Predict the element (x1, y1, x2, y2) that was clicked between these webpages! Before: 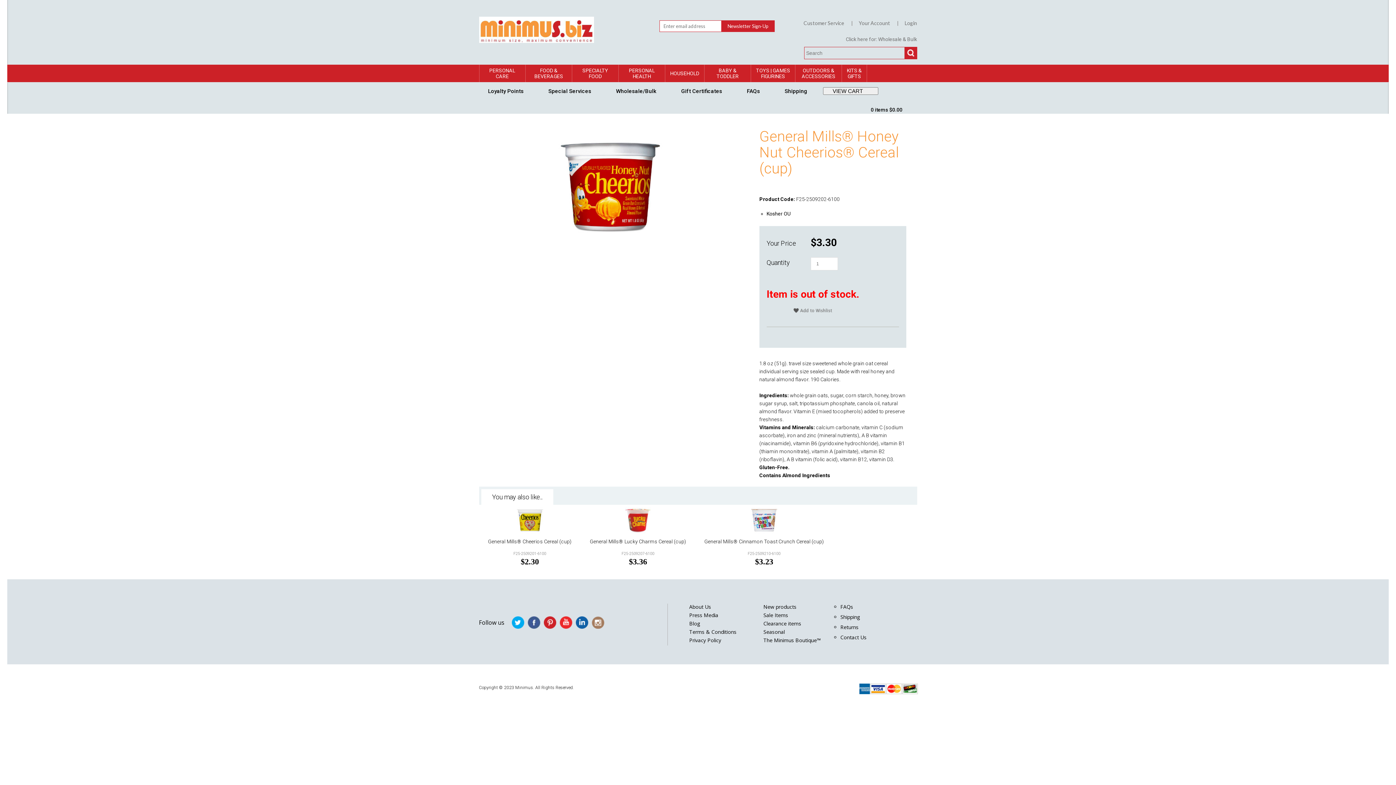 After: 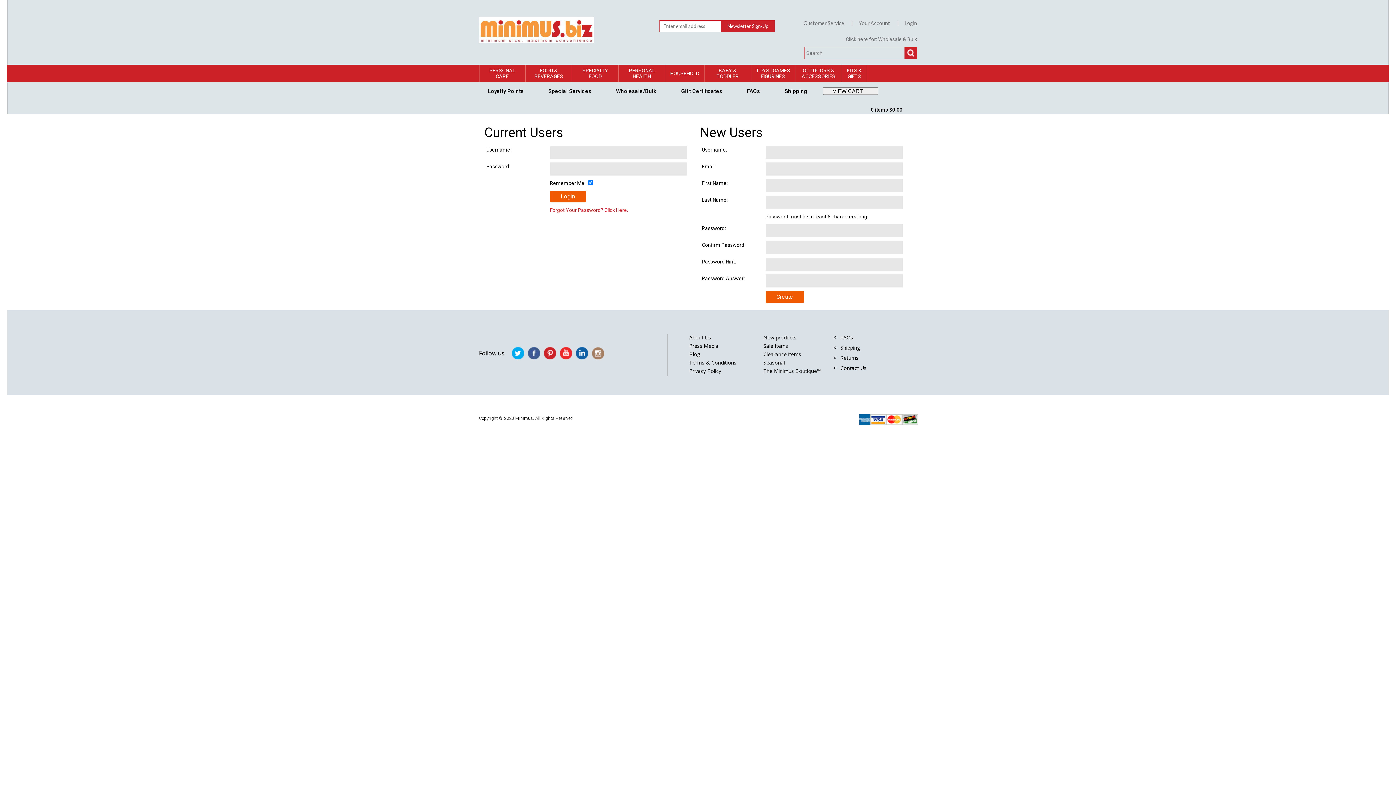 Action: bbox: (851, 20, 890, 26) label: Your Account